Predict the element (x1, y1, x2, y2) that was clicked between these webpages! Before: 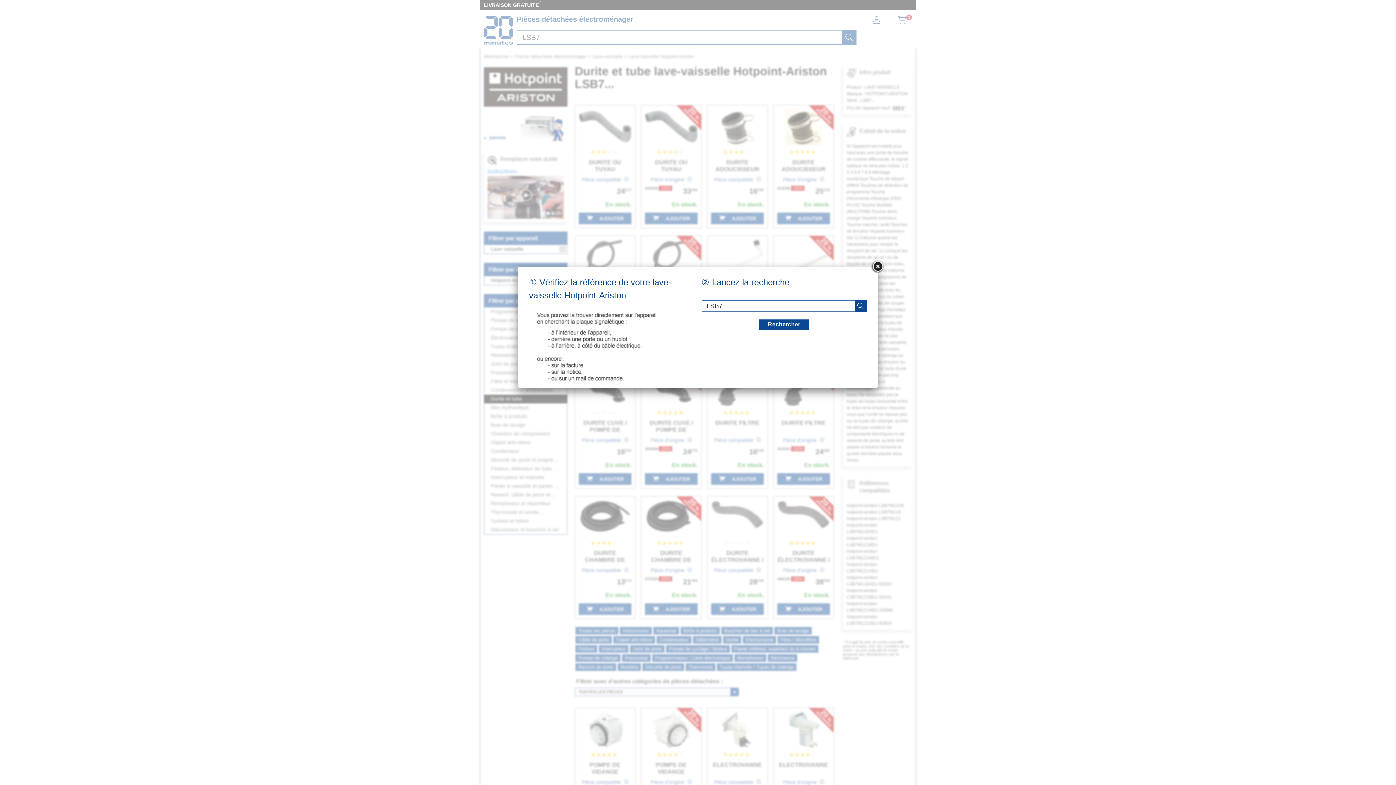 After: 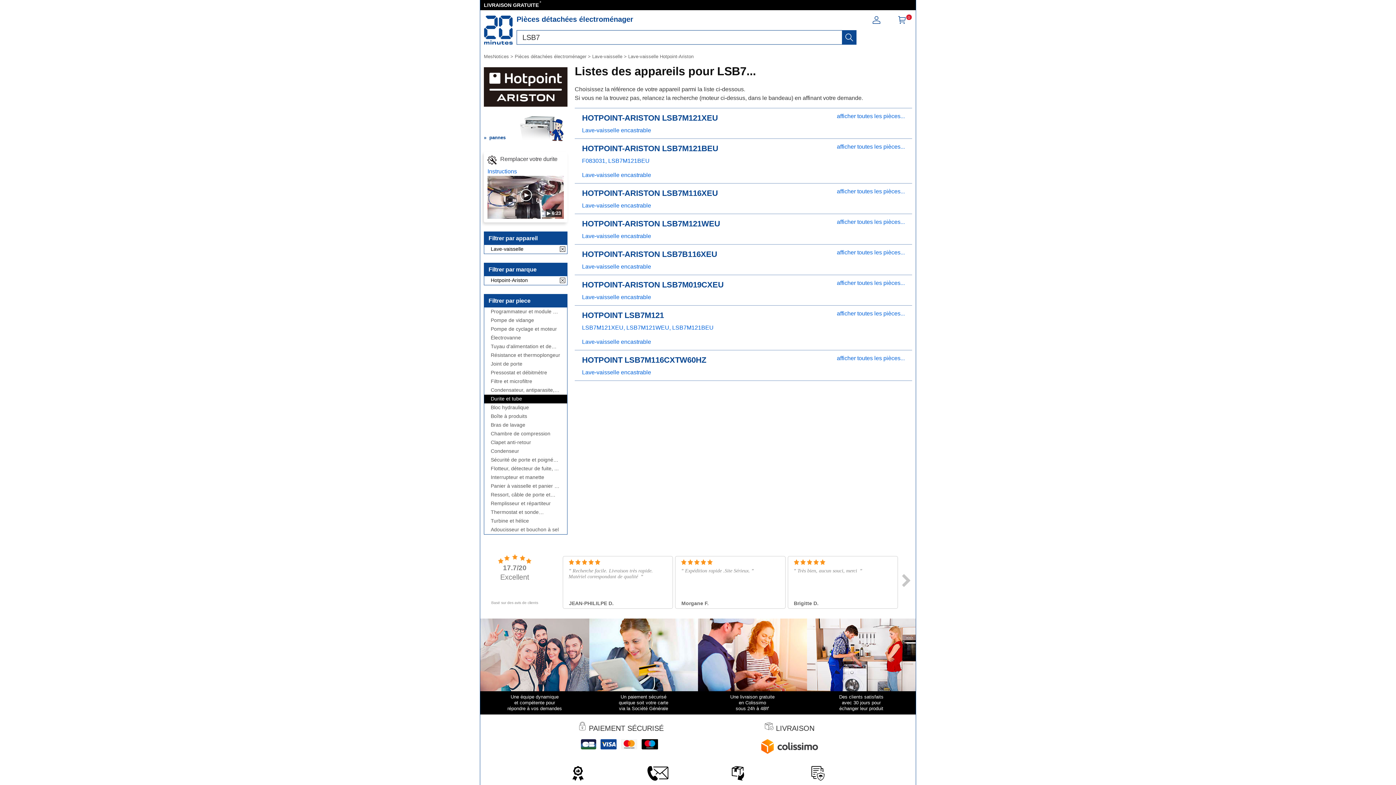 Action: label: recherche bbox: (855, 300, 866, 311)